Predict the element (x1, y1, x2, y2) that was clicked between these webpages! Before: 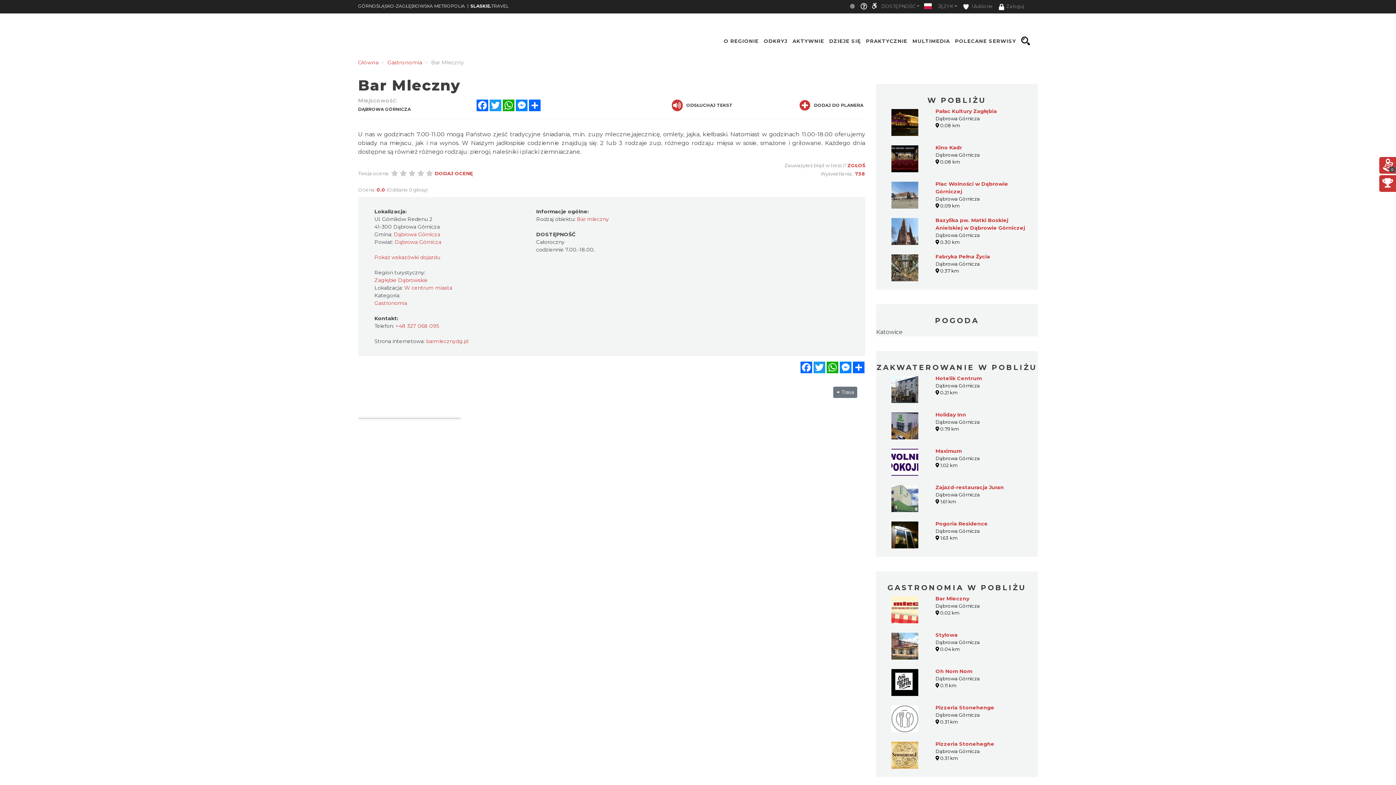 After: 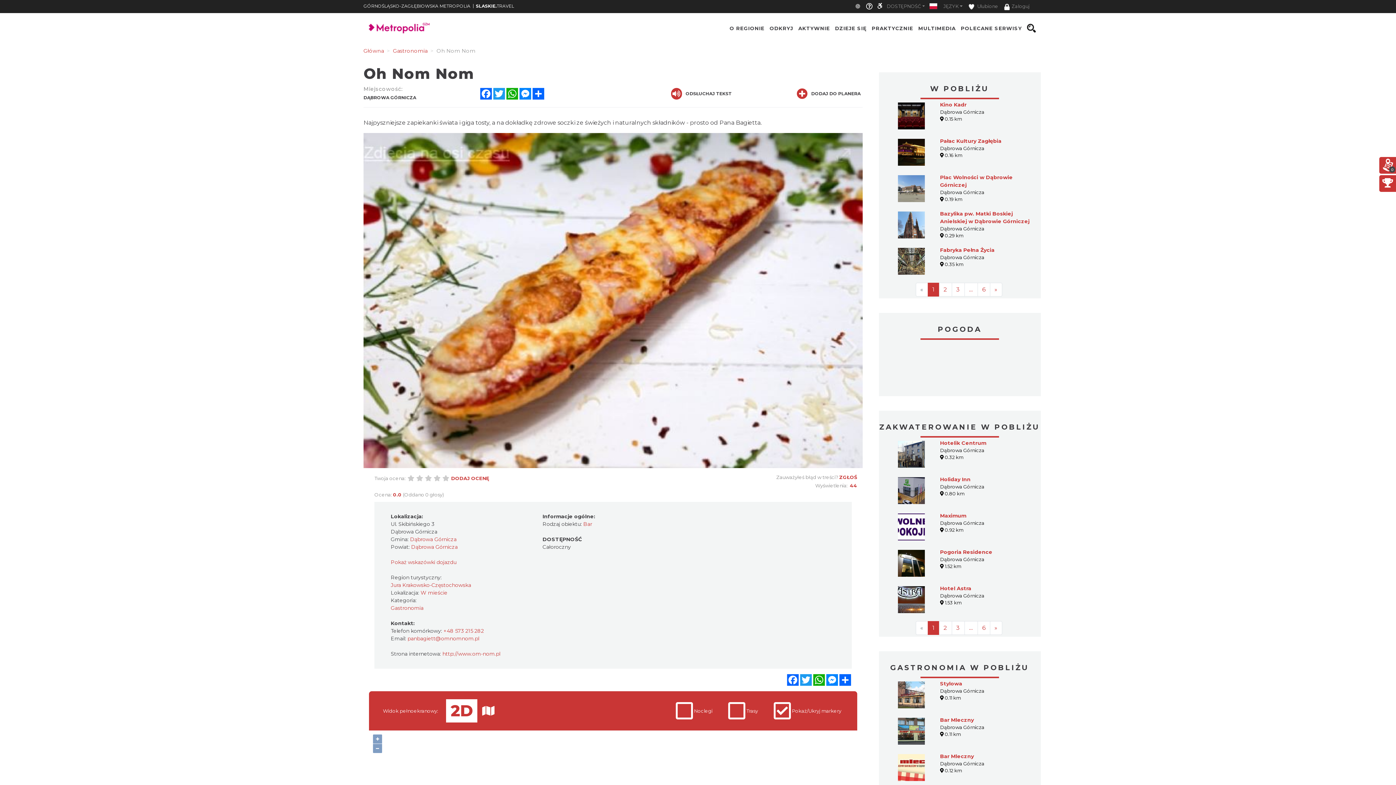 Action: label: Oh Nom Nom bbox: (935, 668, 972, 674)